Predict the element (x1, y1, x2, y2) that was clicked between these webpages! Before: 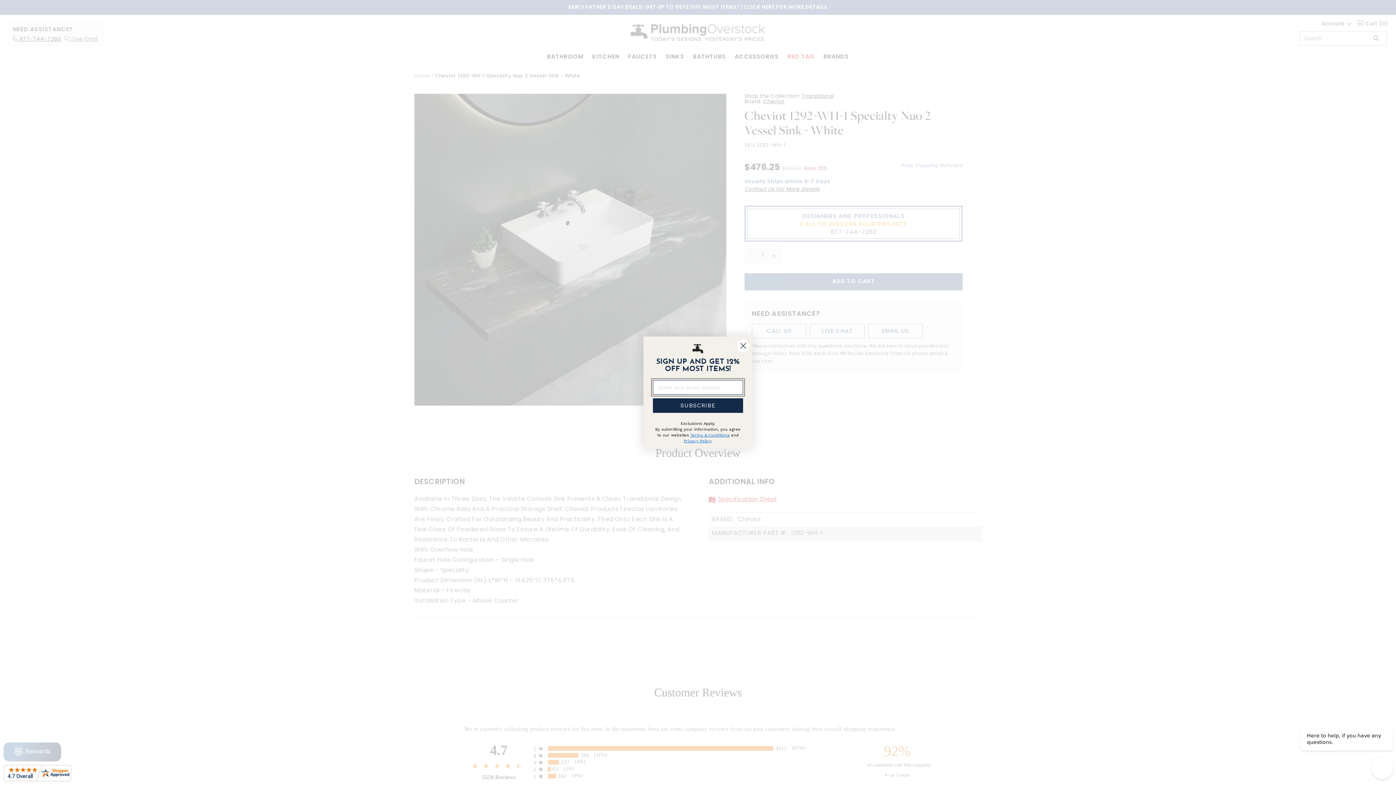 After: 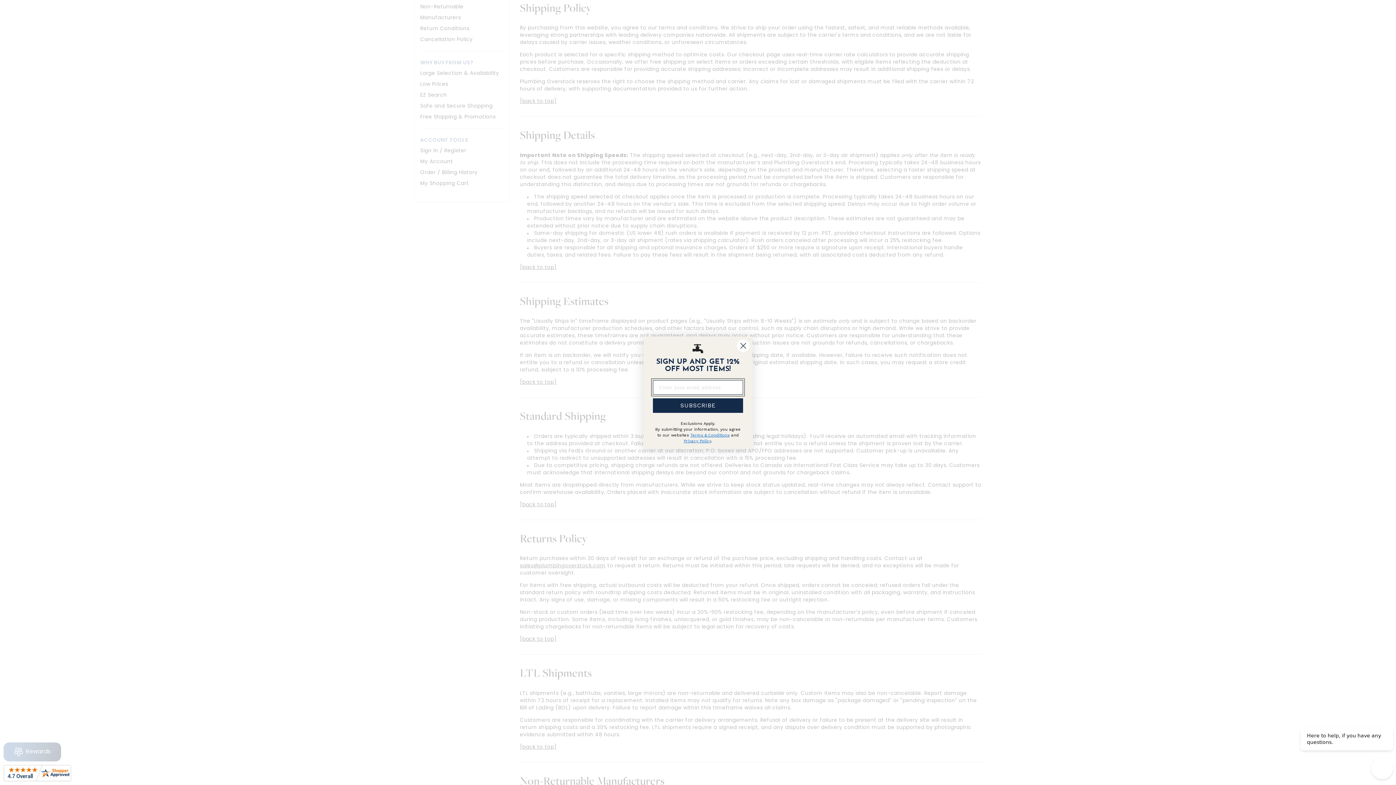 Action: label: Terms & Conditions bbox: (690, 432, 729, 437)